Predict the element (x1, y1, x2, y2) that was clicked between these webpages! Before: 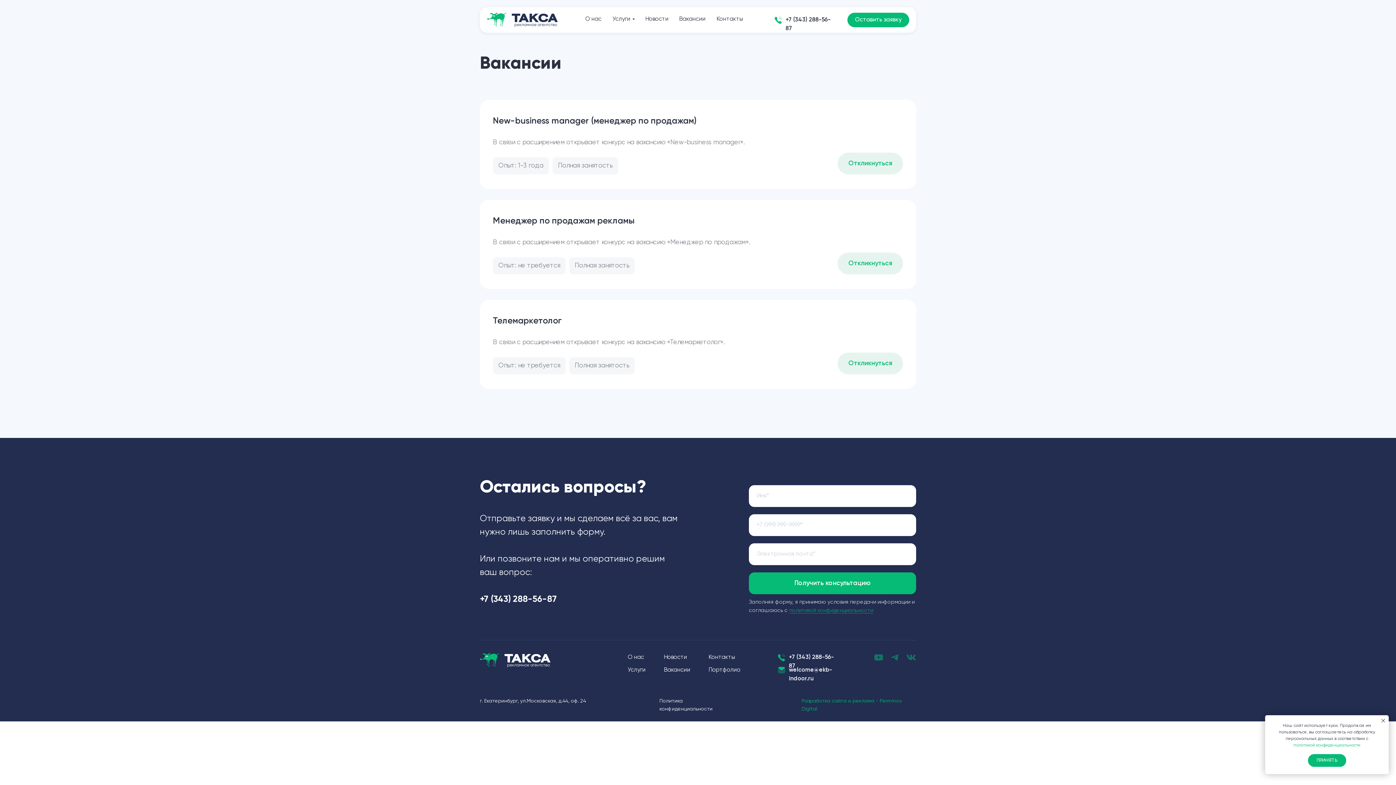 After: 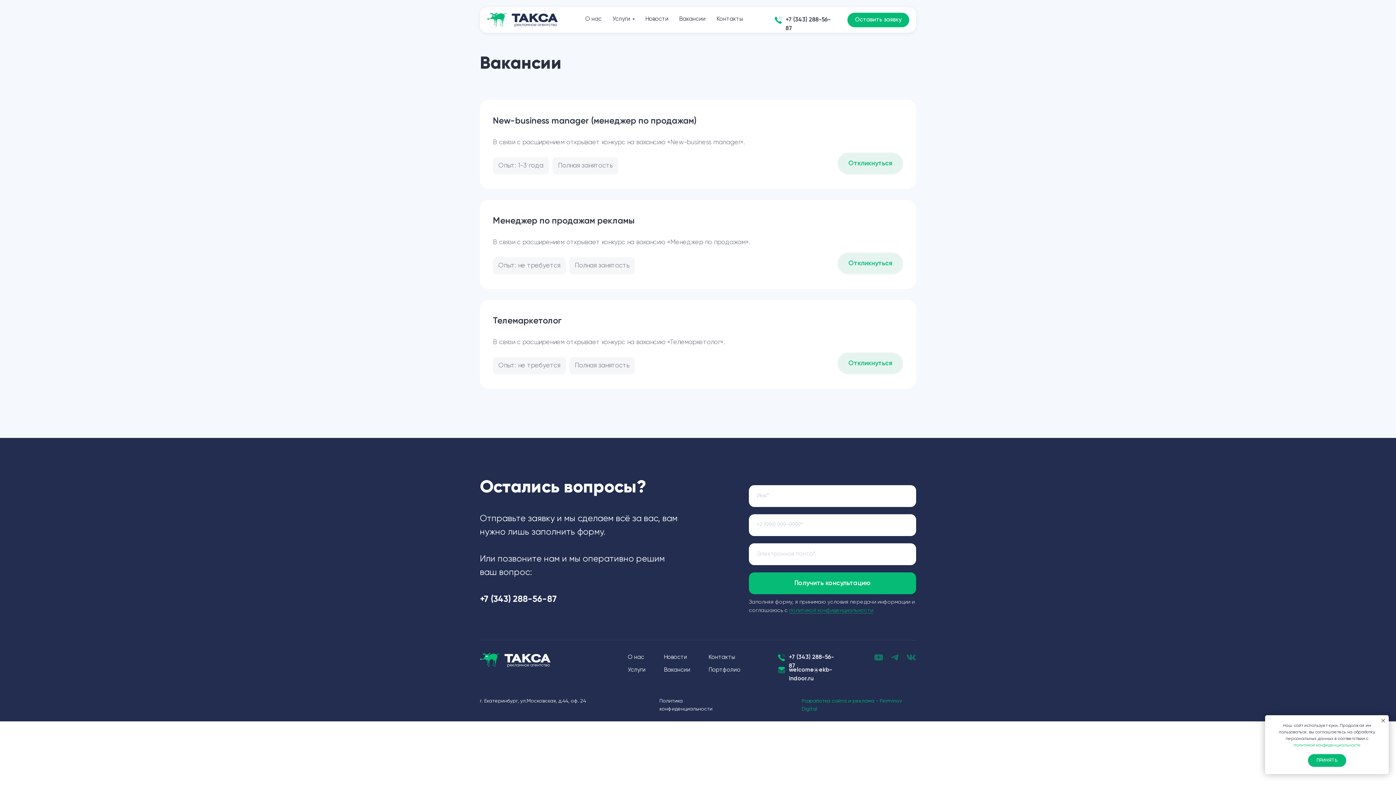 Action: label: +7 (343) 288-56-87 bbox: (789, 653, 840, 670)